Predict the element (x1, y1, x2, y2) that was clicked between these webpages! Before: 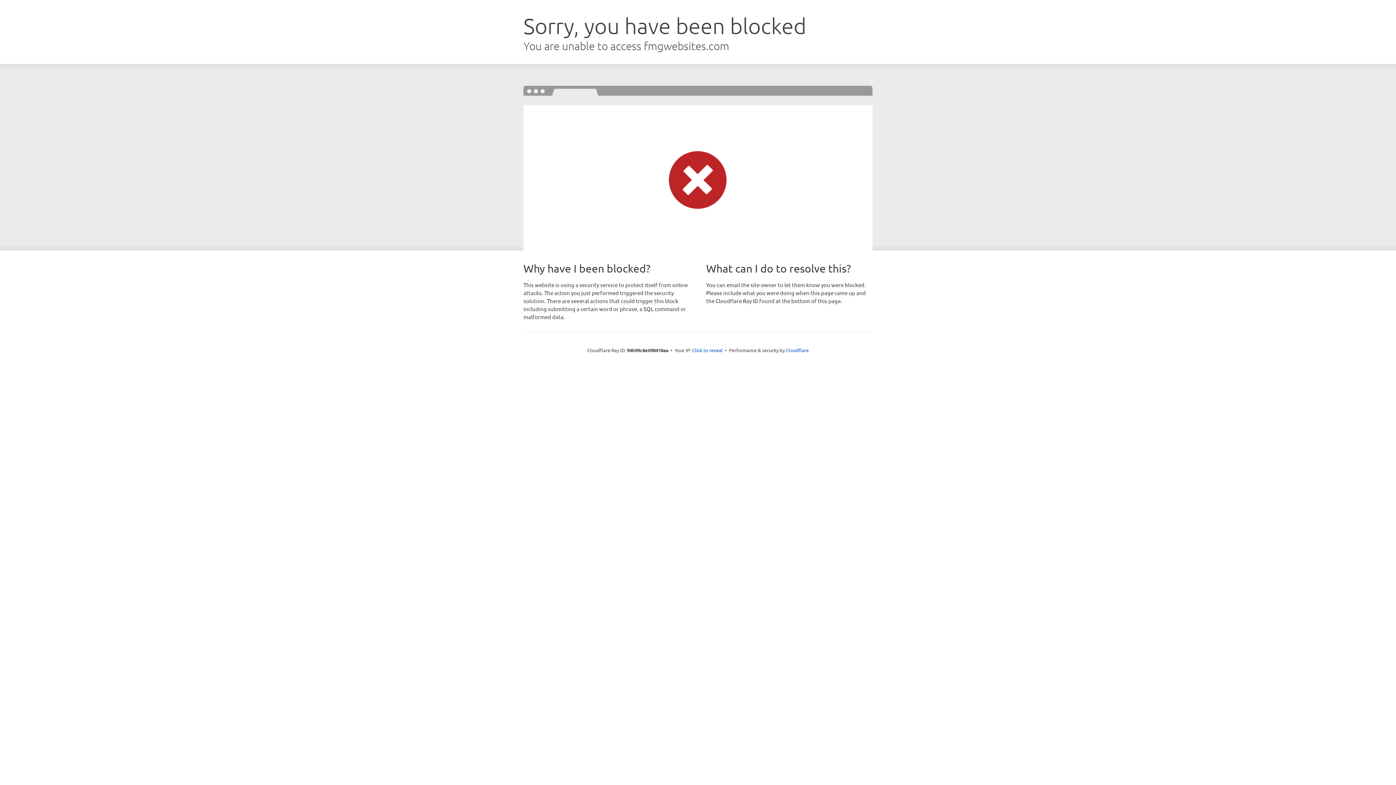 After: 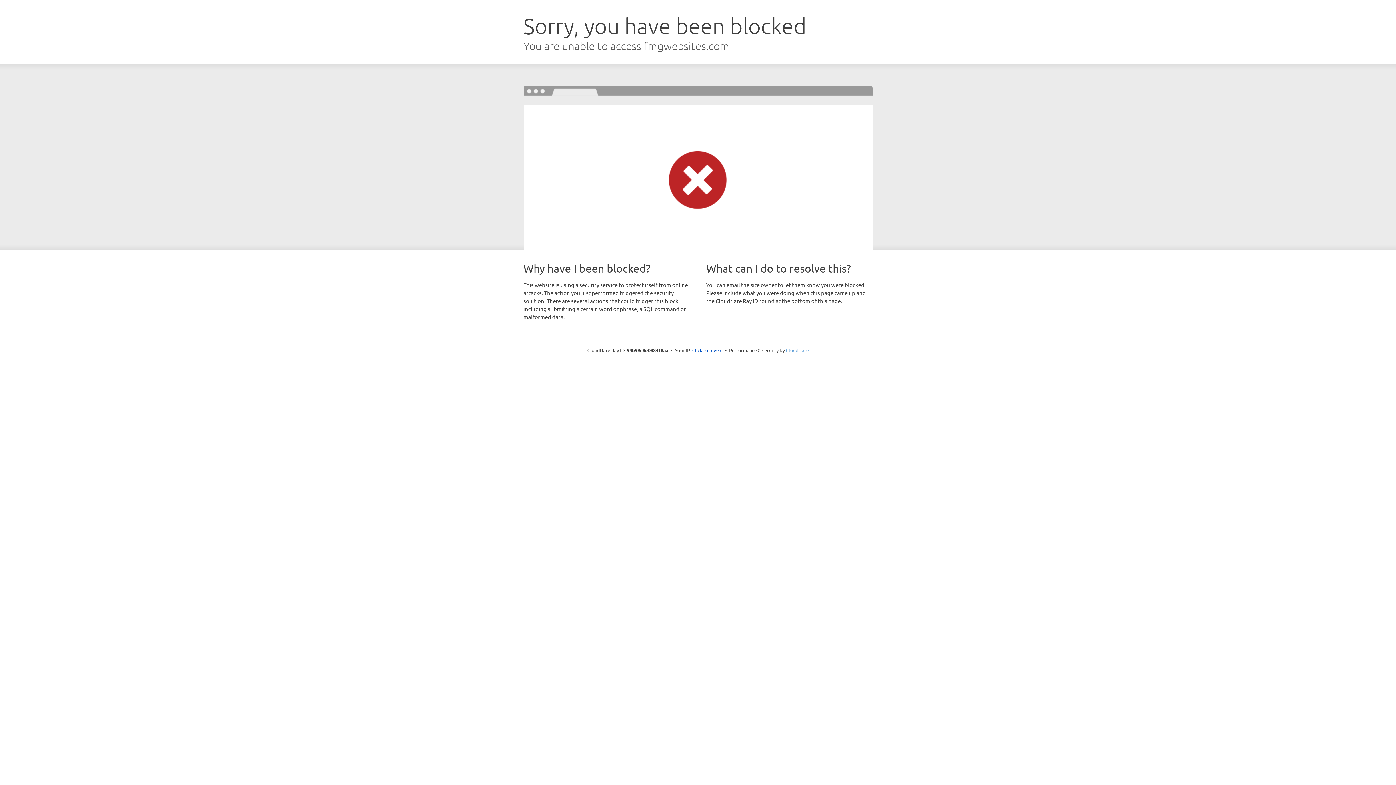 Action: label: Cloudflare bbox: (786, 347, 808, 353)